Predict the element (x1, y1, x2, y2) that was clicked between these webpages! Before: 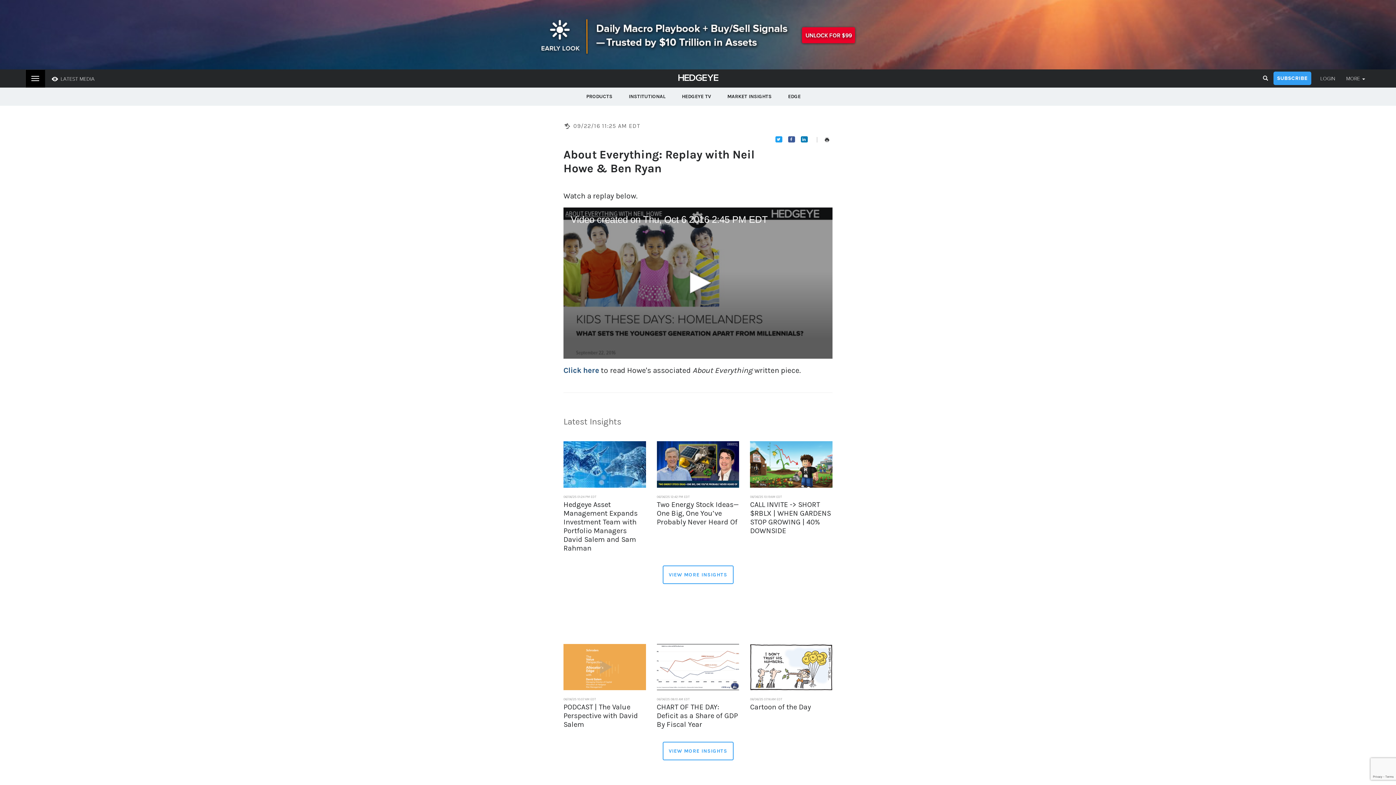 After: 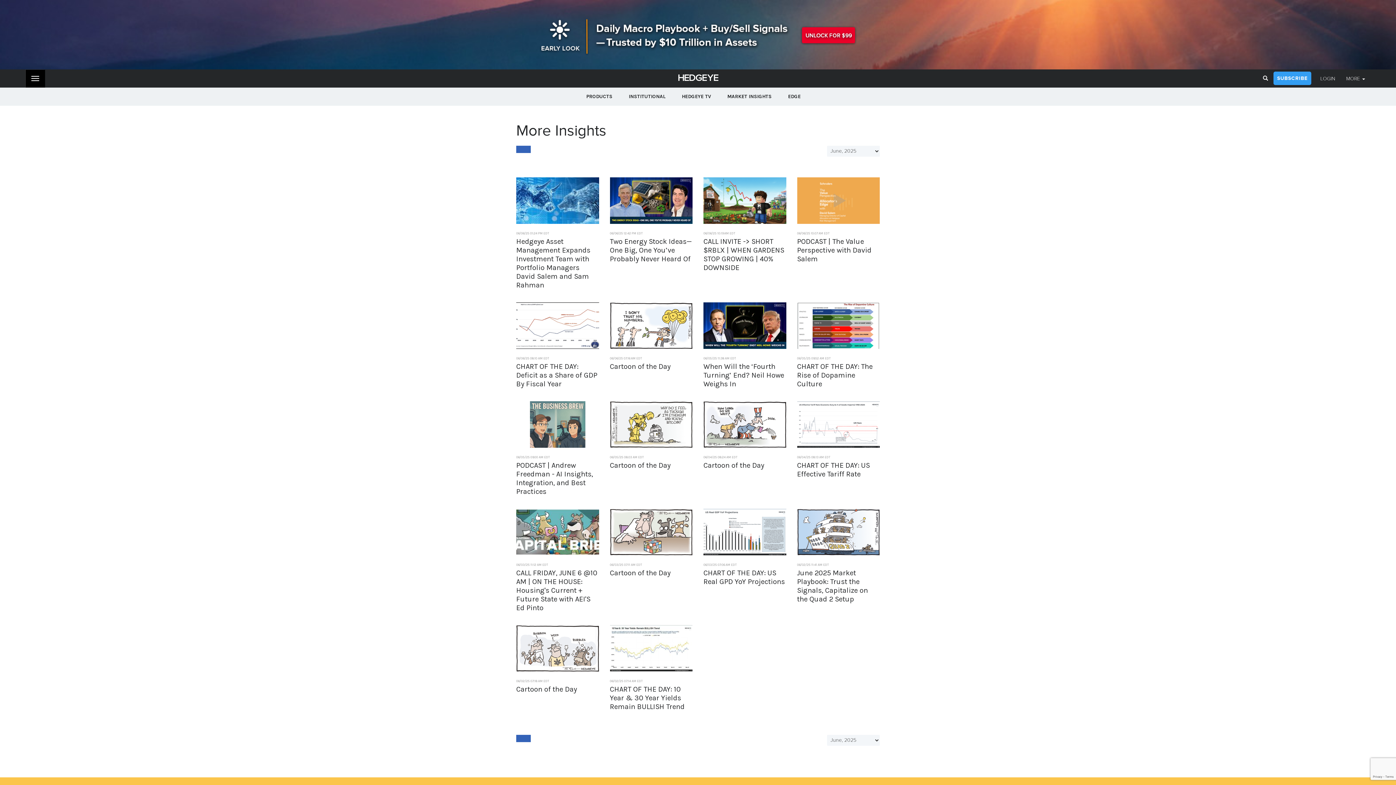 Action: bbox: (662, 742, 733, 760) label: VIEW MORE INSIGHTS